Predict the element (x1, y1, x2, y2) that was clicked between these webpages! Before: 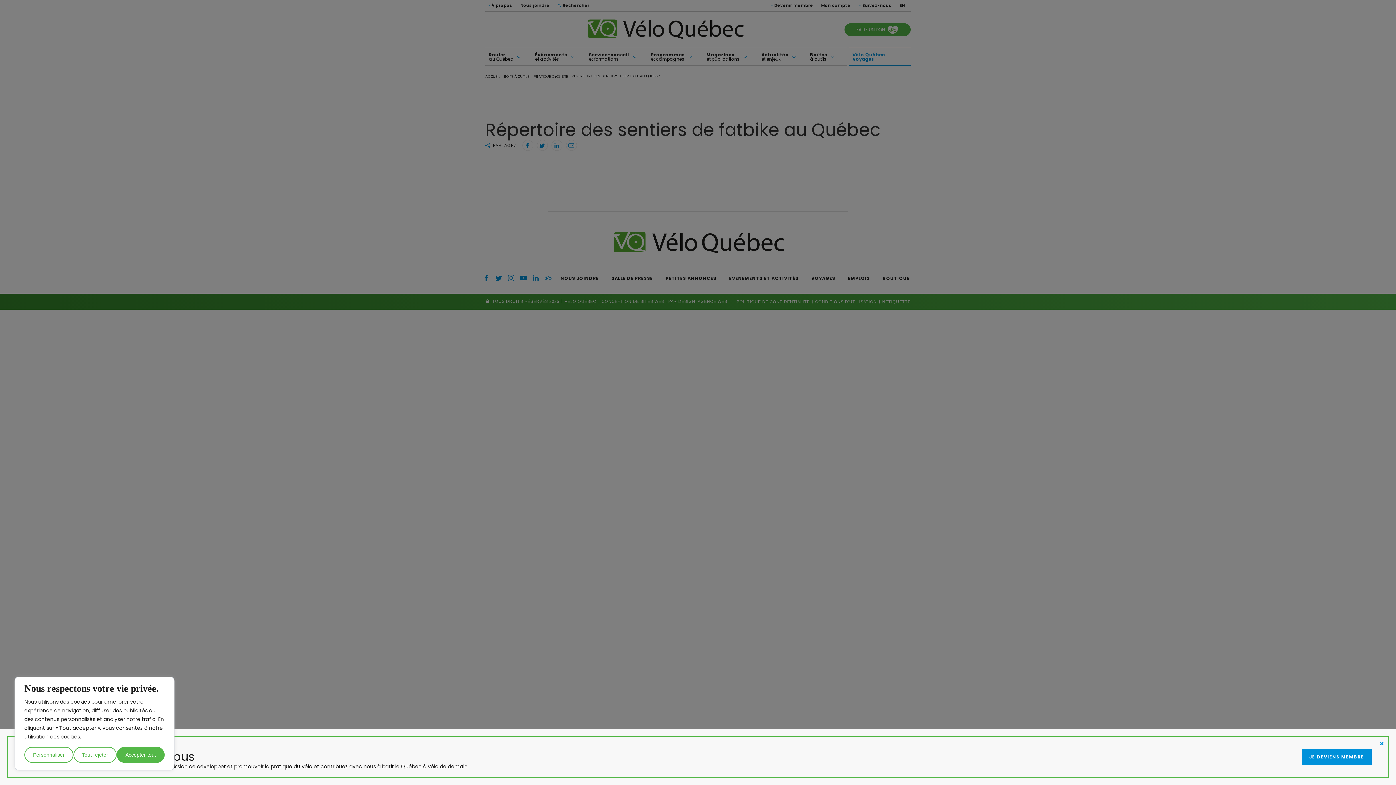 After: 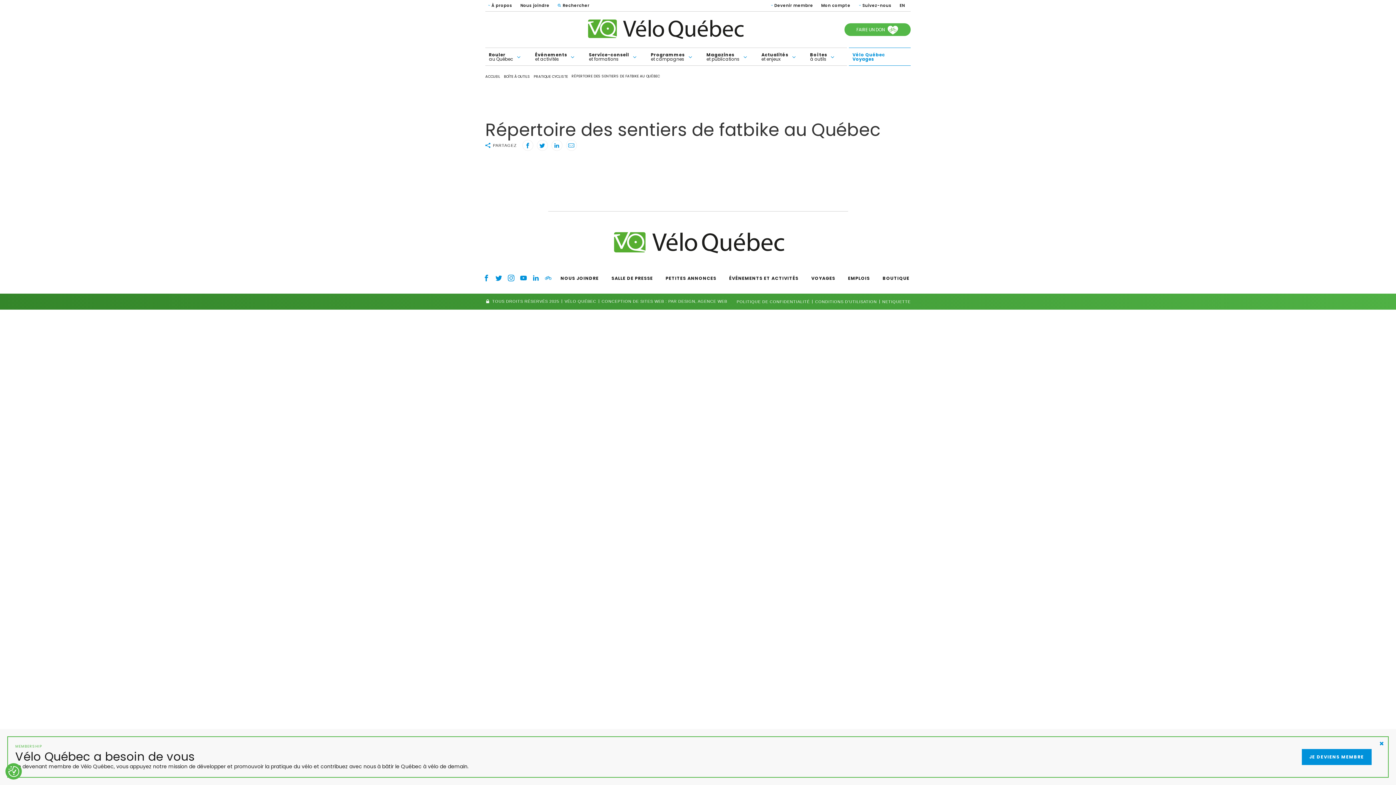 Action: label: Accepter tout bbox: (116, 747, 164, 763)